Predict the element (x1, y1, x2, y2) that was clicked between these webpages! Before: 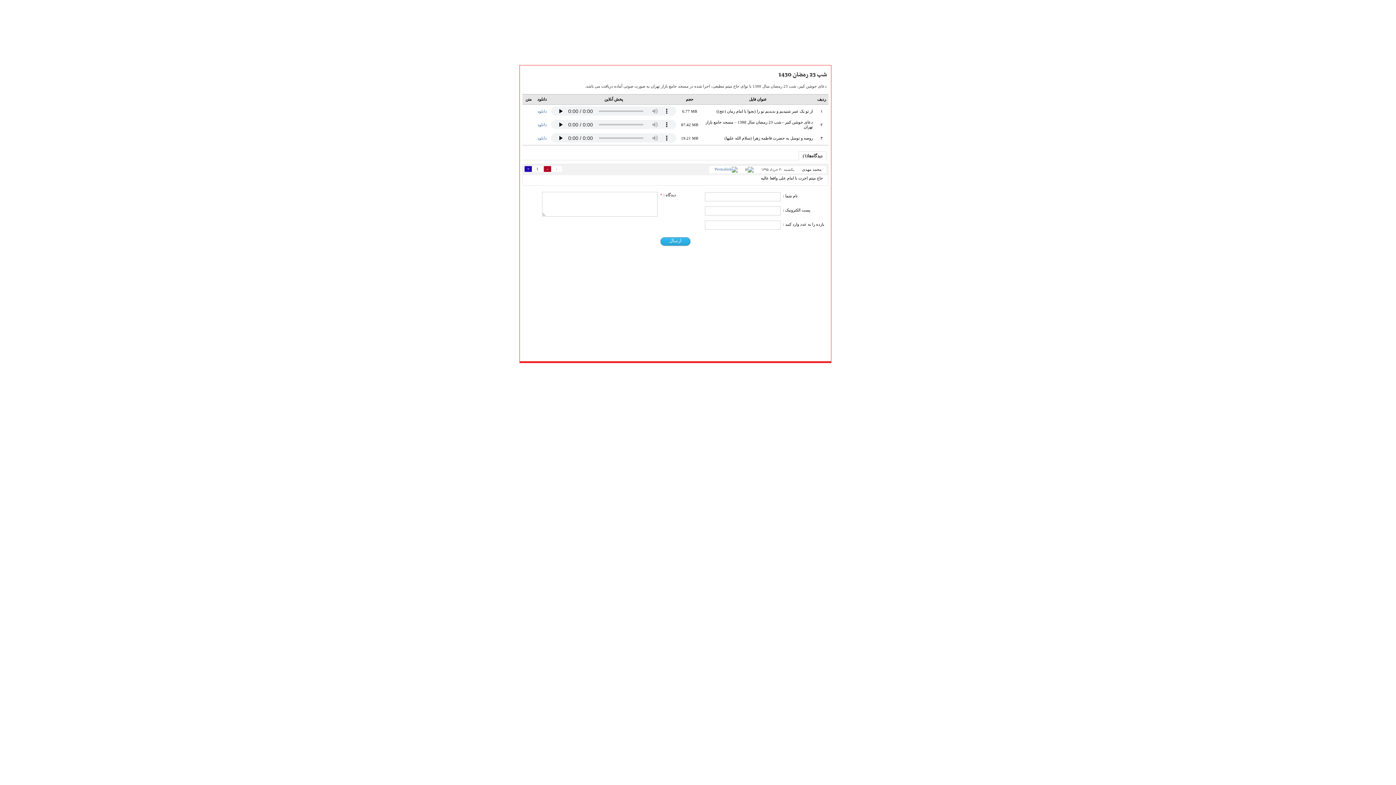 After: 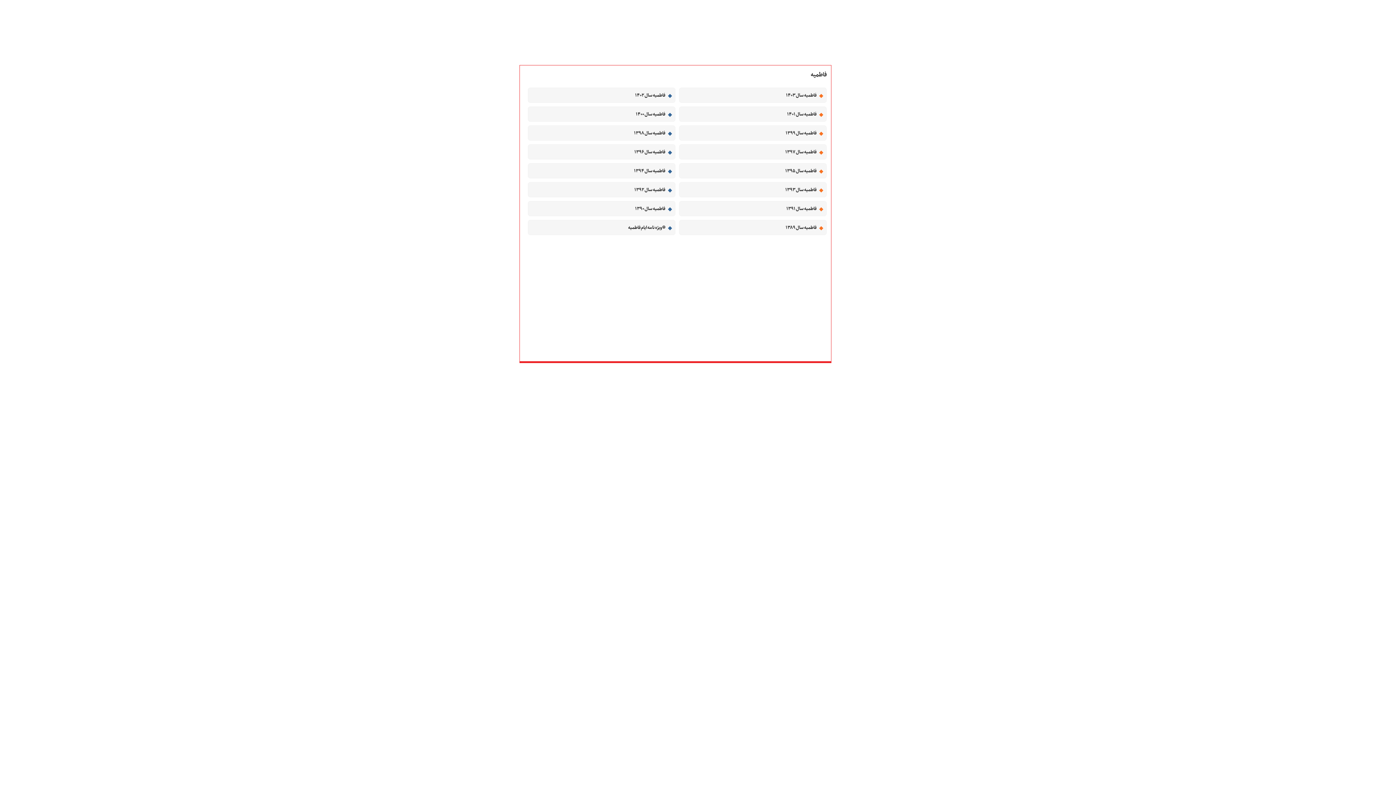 Action: bbox: (836, 275, 850, 282) label: فاطمیه